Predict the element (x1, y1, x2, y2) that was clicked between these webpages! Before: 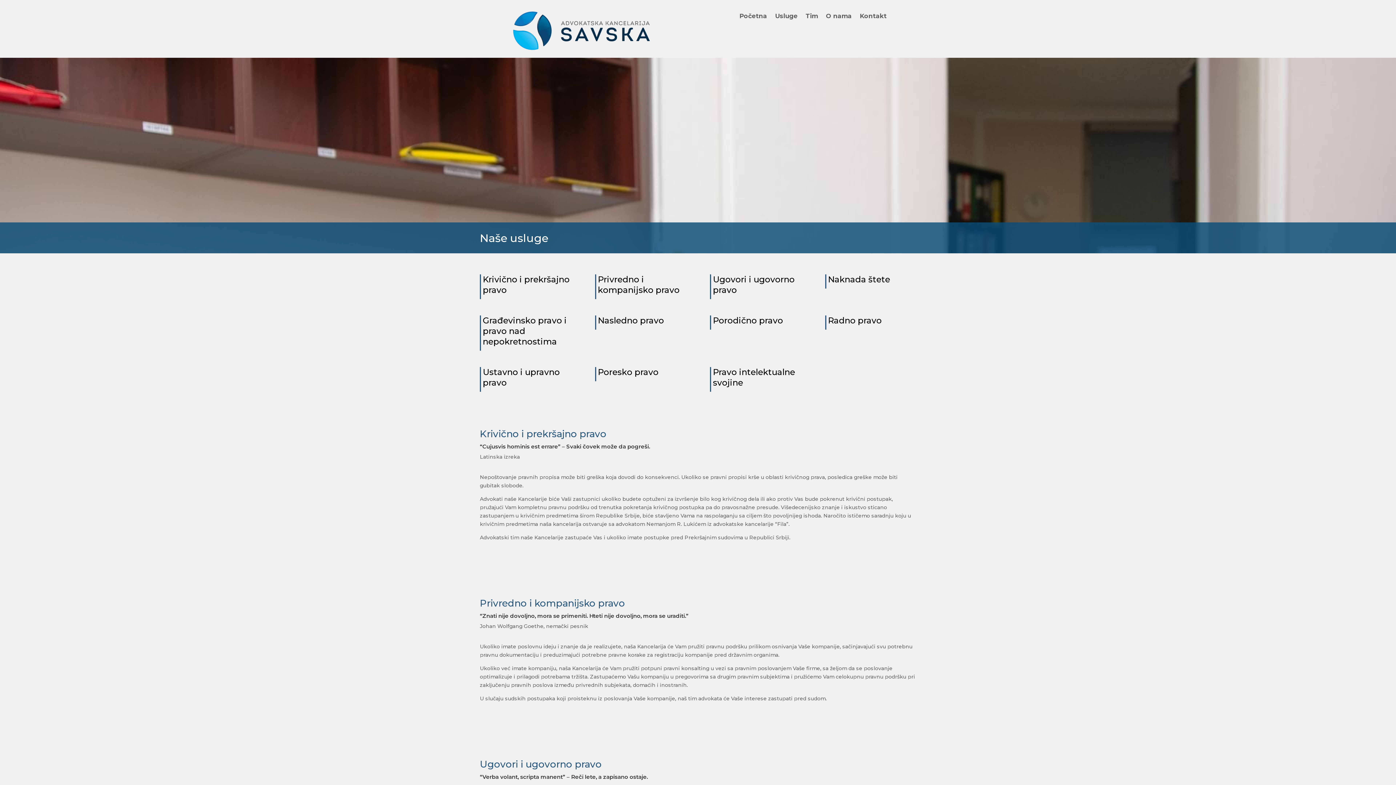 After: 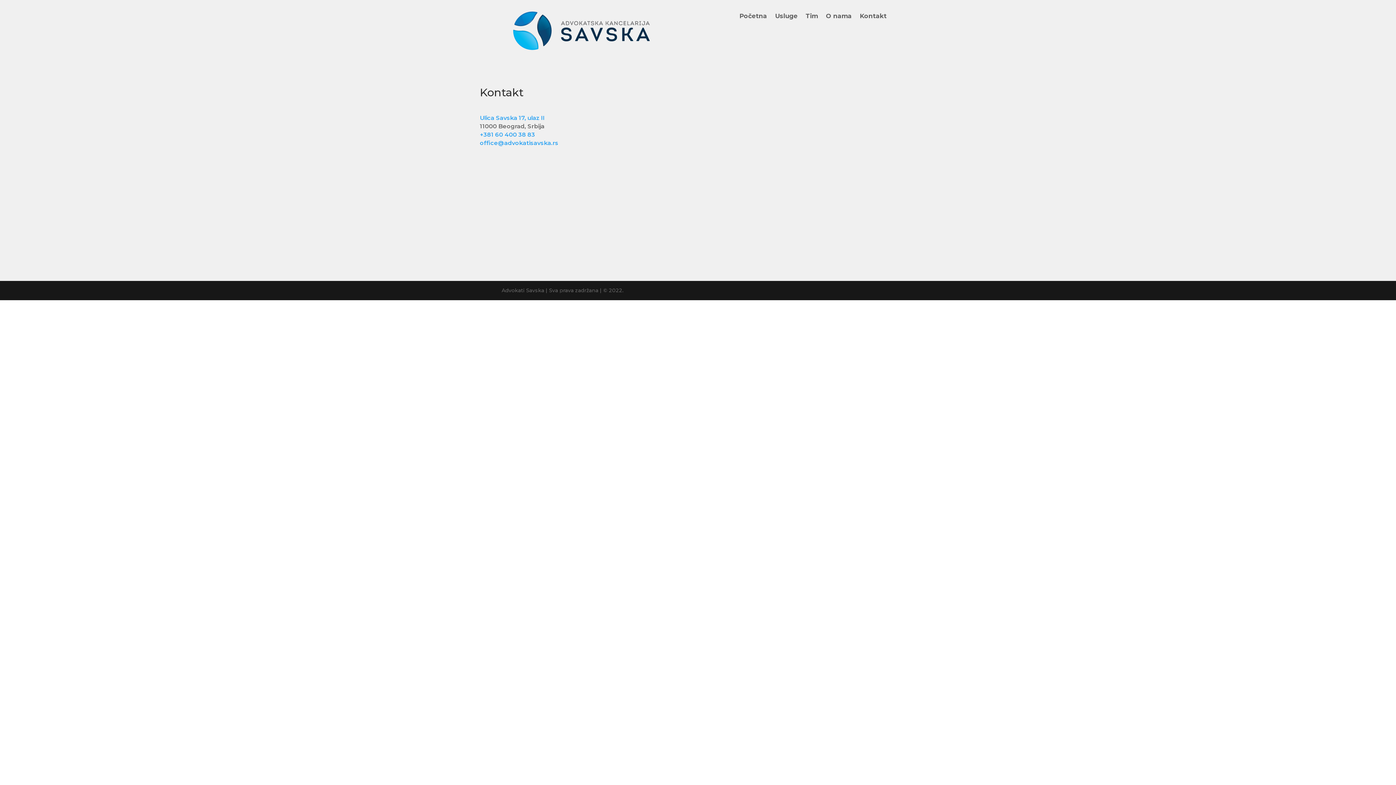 Action: bbox: (860, 13, 886, 21) label: Kontakt